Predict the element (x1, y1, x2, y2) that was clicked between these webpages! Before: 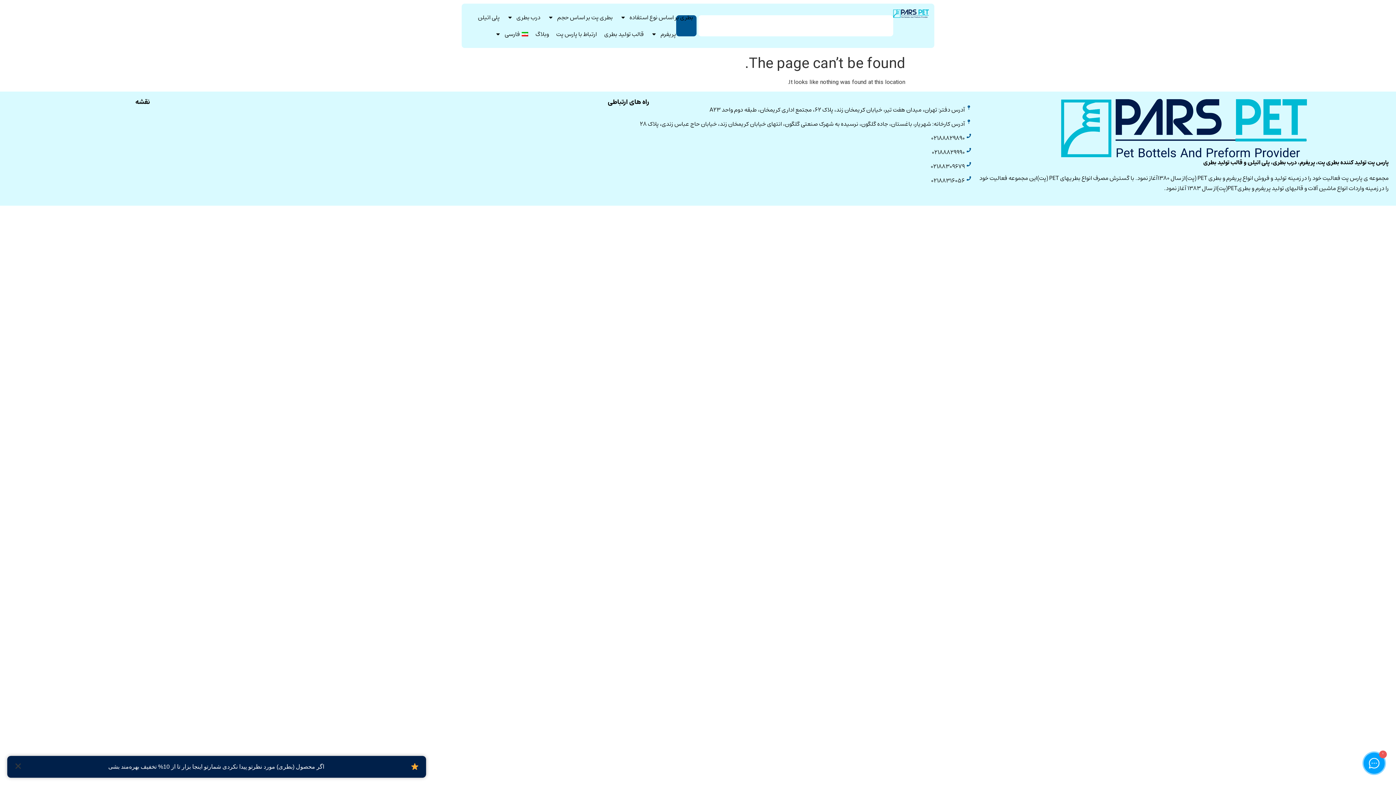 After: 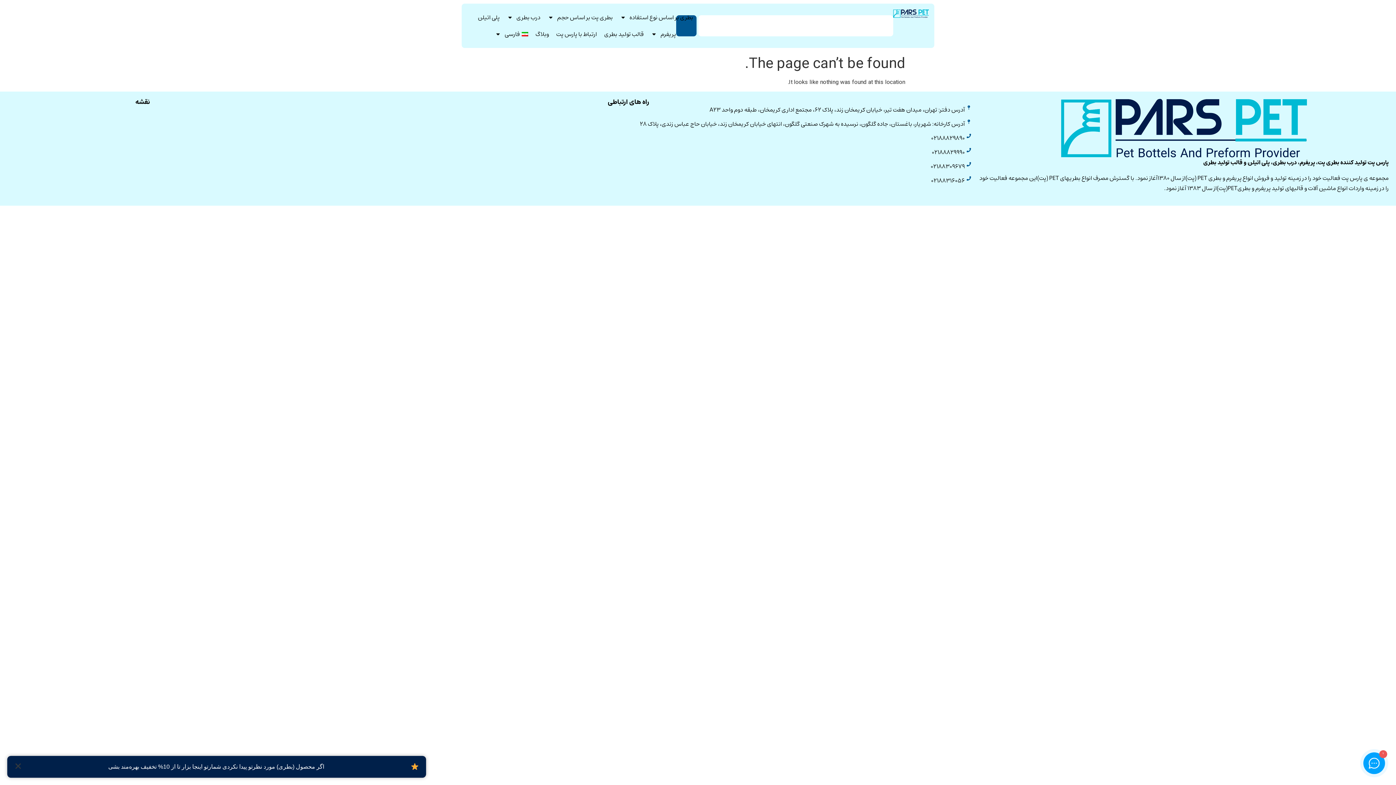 Action: label: 02188316056 bbox: (285, 176, 972, 185)